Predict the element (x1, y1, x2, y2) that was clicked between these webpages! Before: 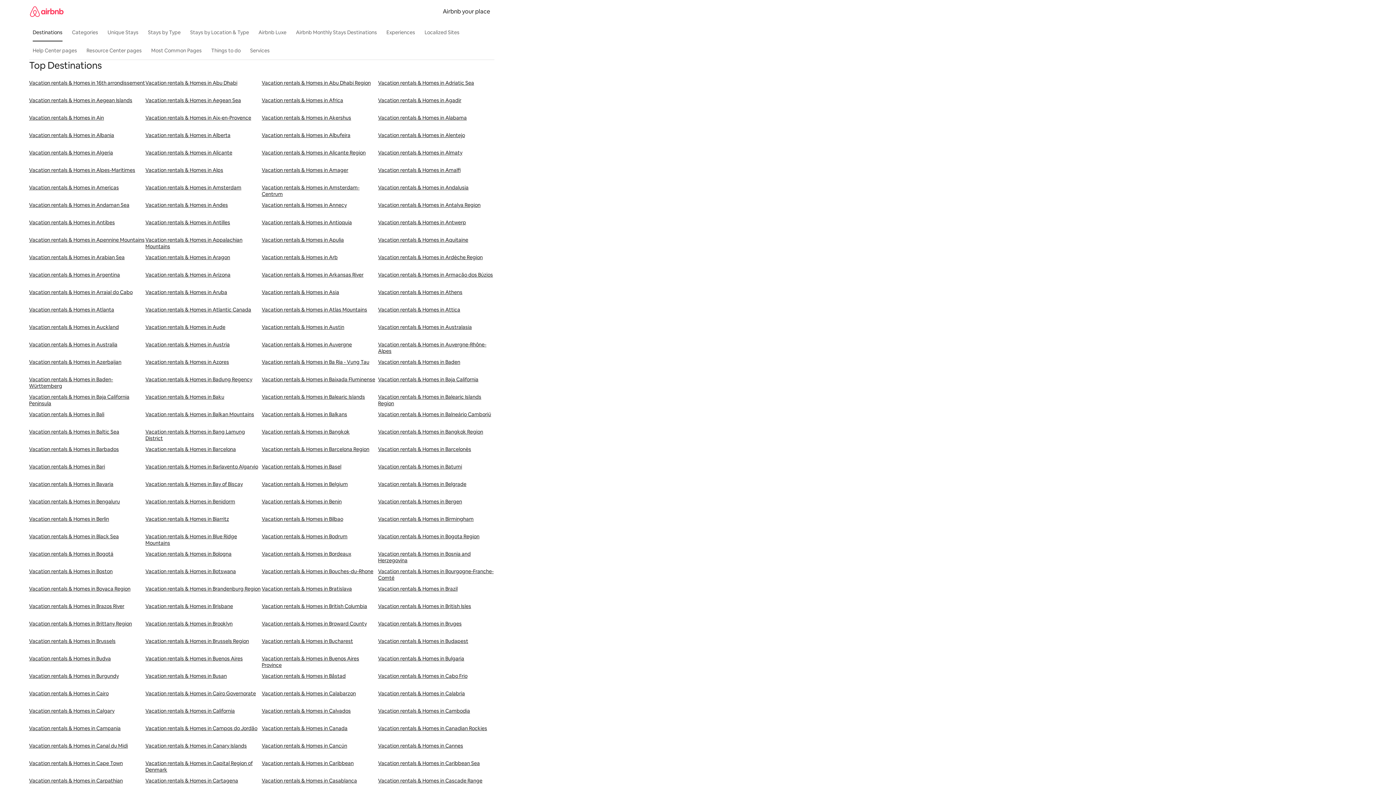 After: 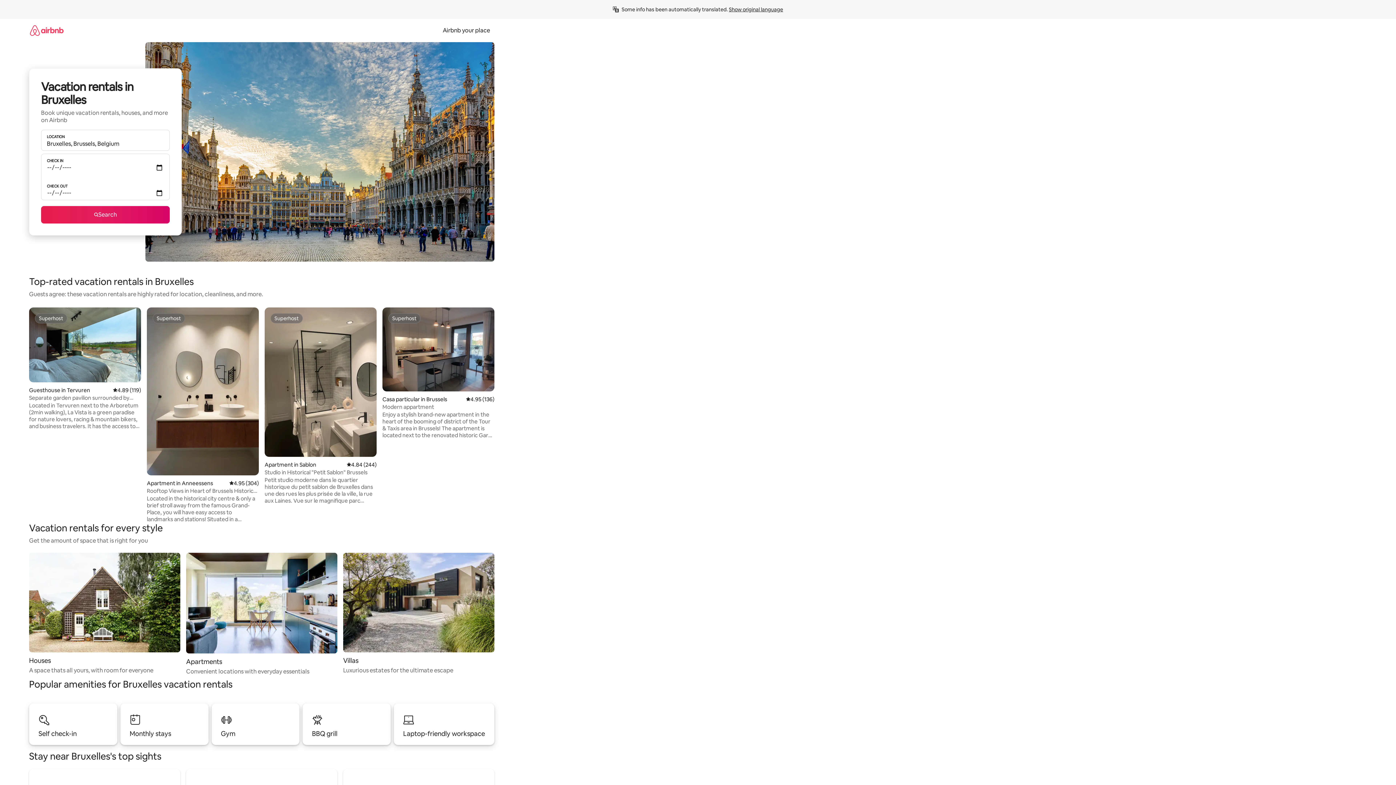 Action: bbox: (29, 638, 145, 655) label: Vacation rentals & Homes in Brussels